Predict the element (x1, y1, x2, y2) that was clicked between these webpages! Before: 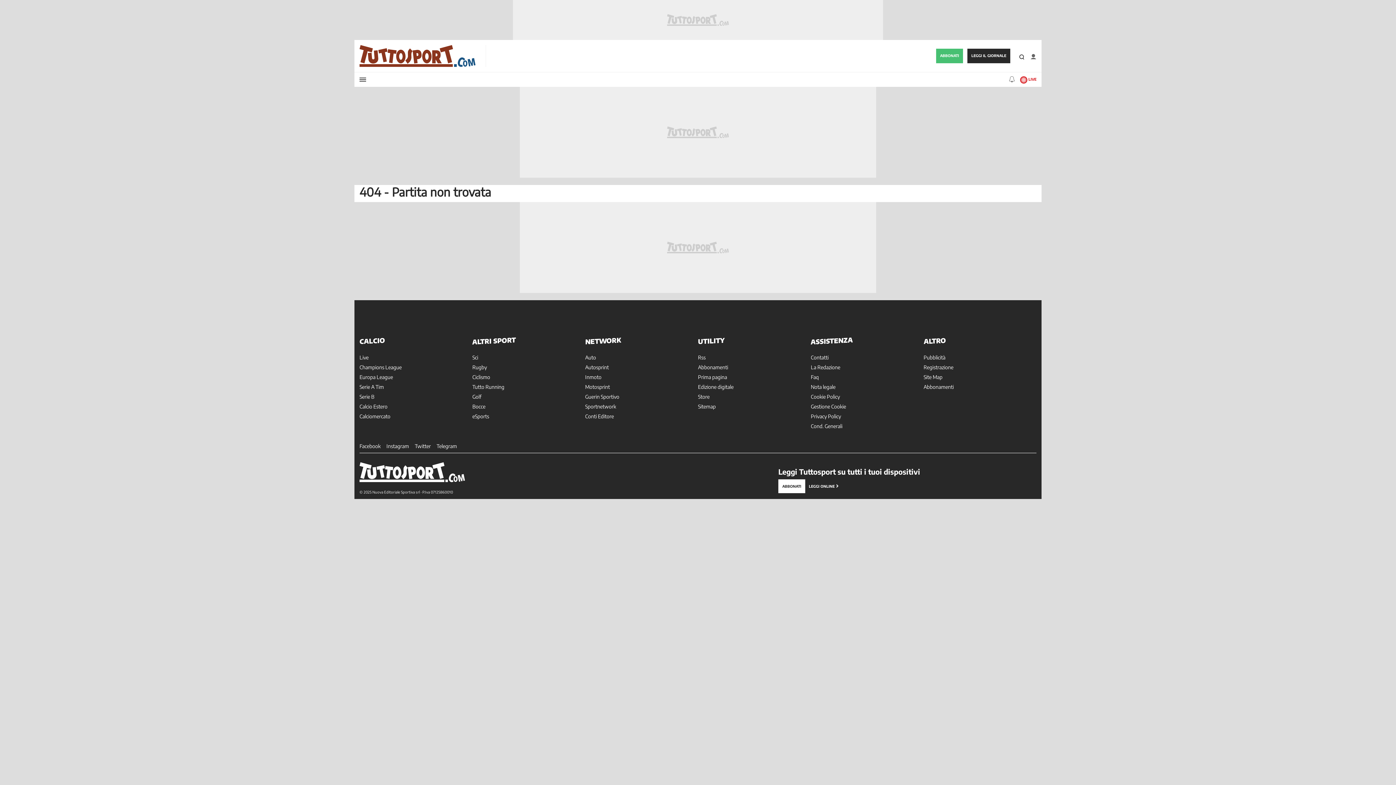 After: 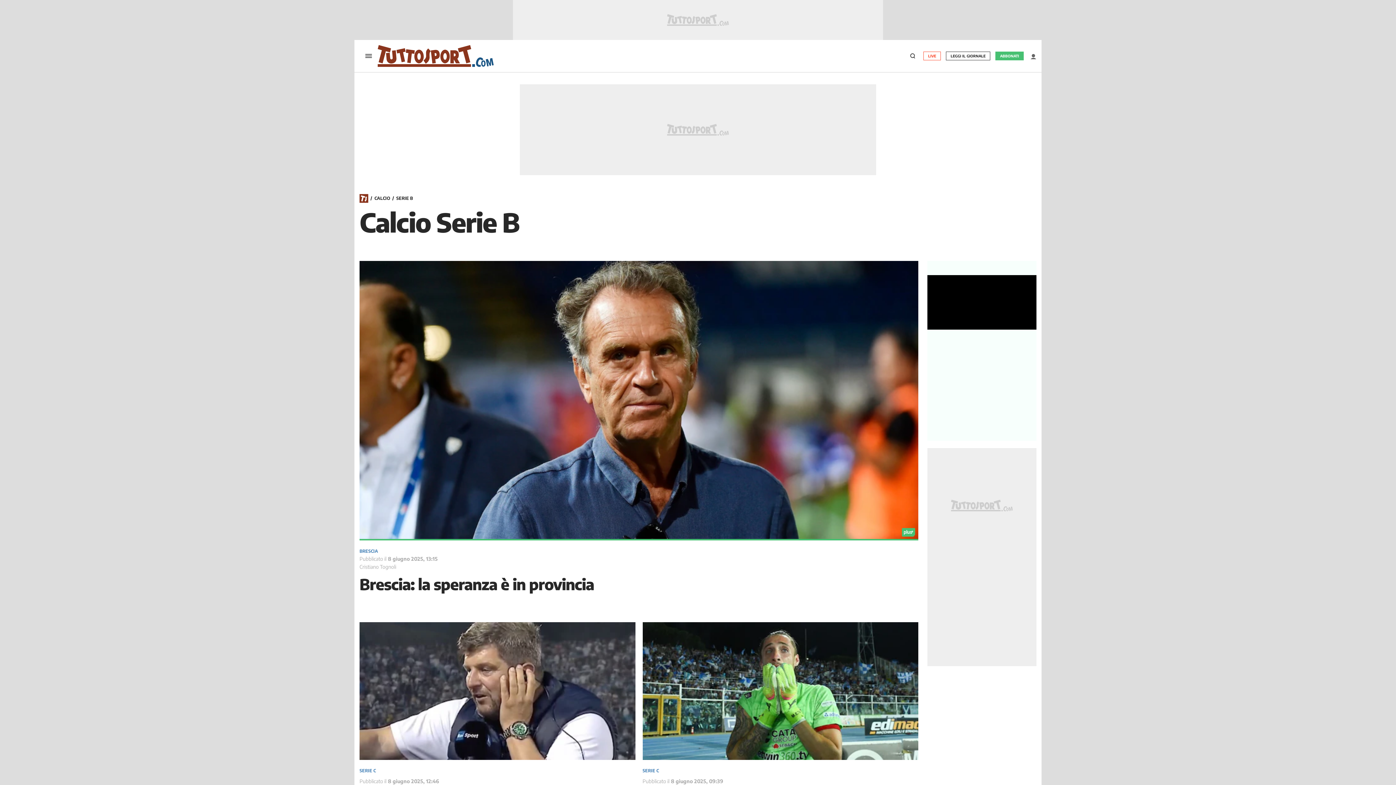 Action: label: Serie B bbox: (359, 393, 374, 400)